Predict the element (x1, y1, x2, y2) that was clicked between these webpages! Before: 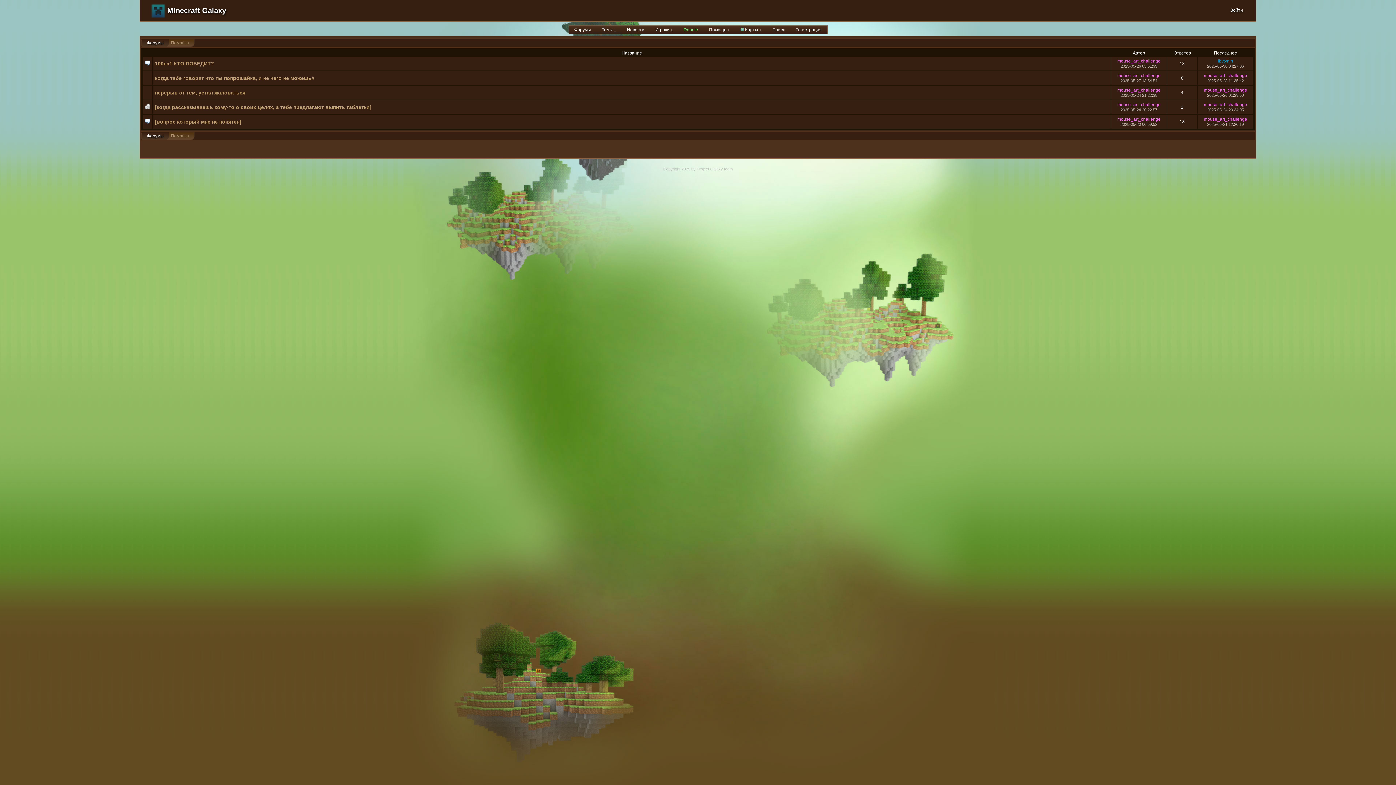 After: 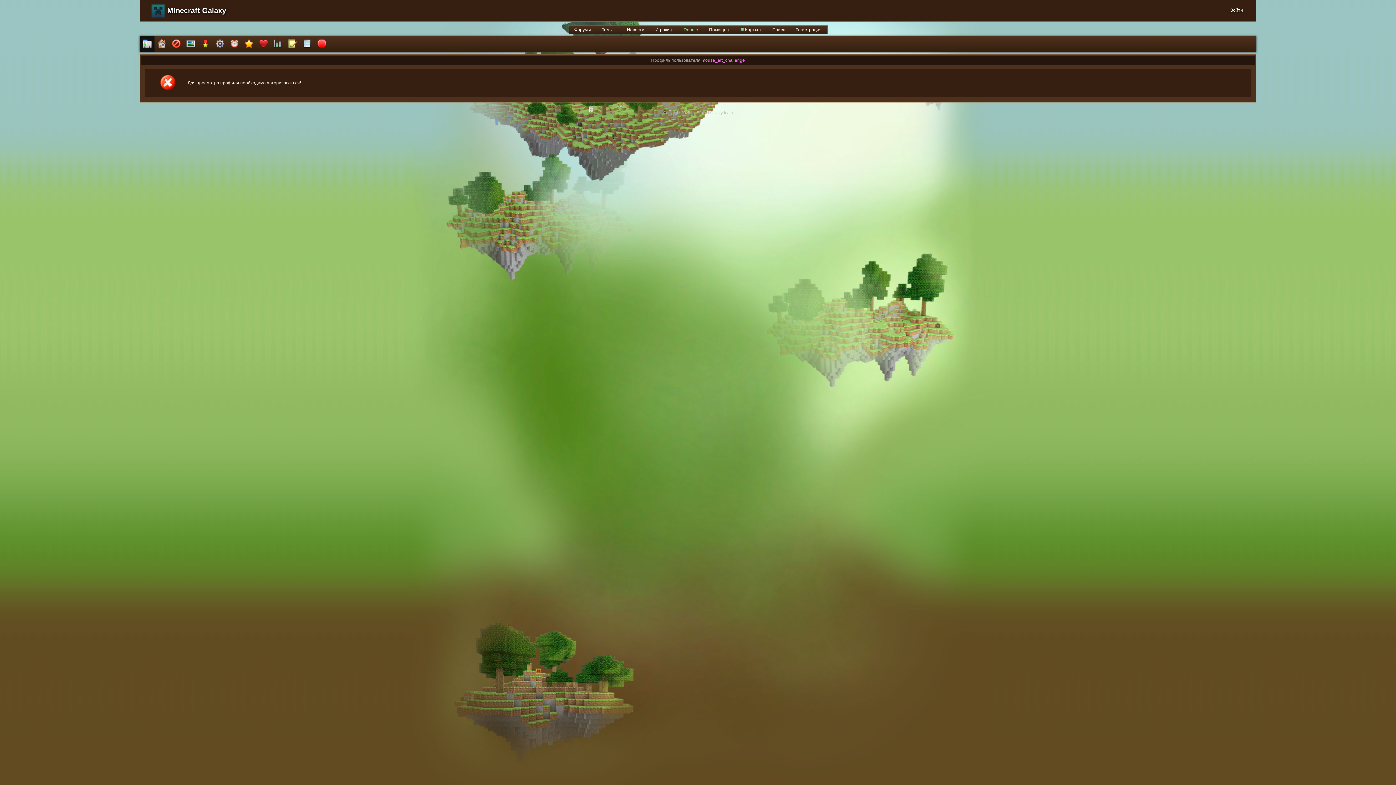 Action: label: mouse_art_challenge bbox: (1117, 116, 1160, 121)